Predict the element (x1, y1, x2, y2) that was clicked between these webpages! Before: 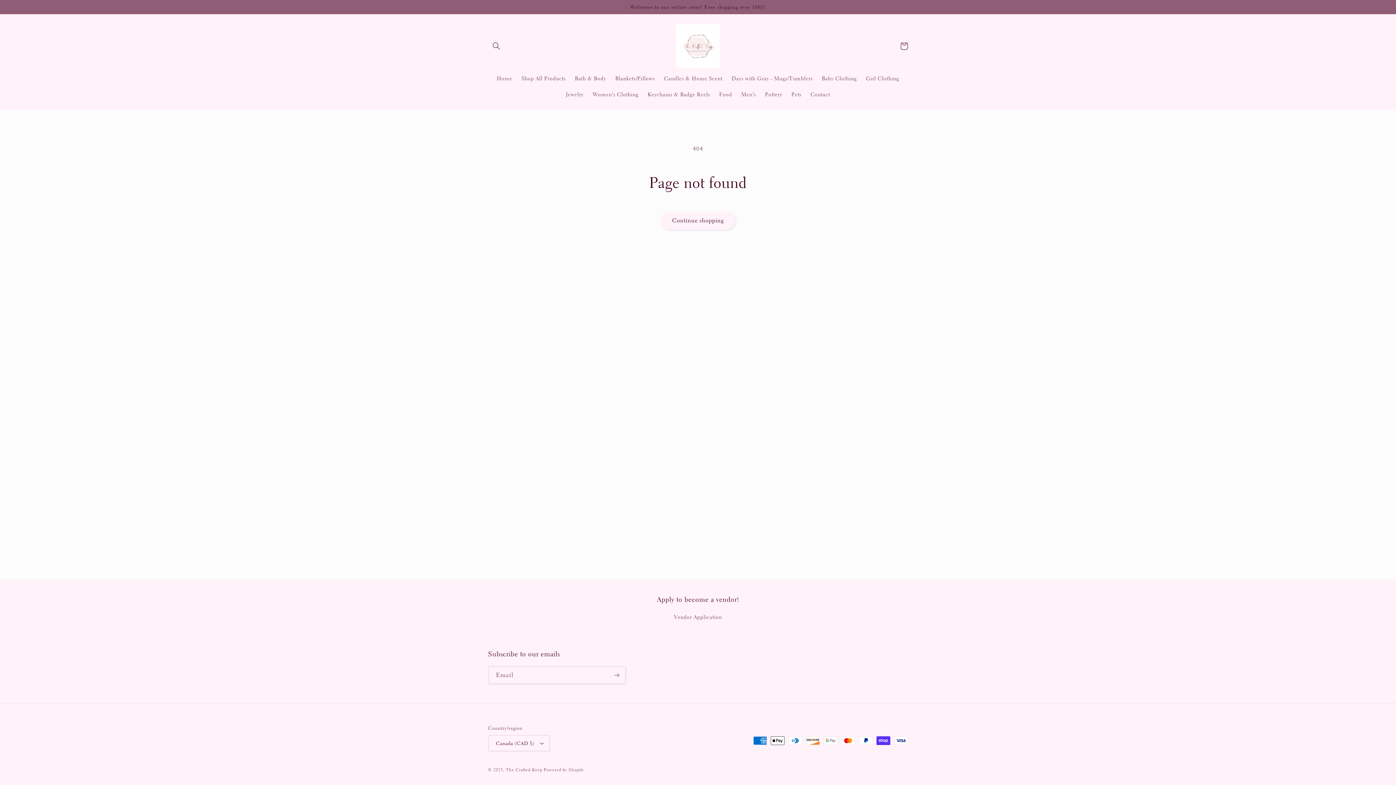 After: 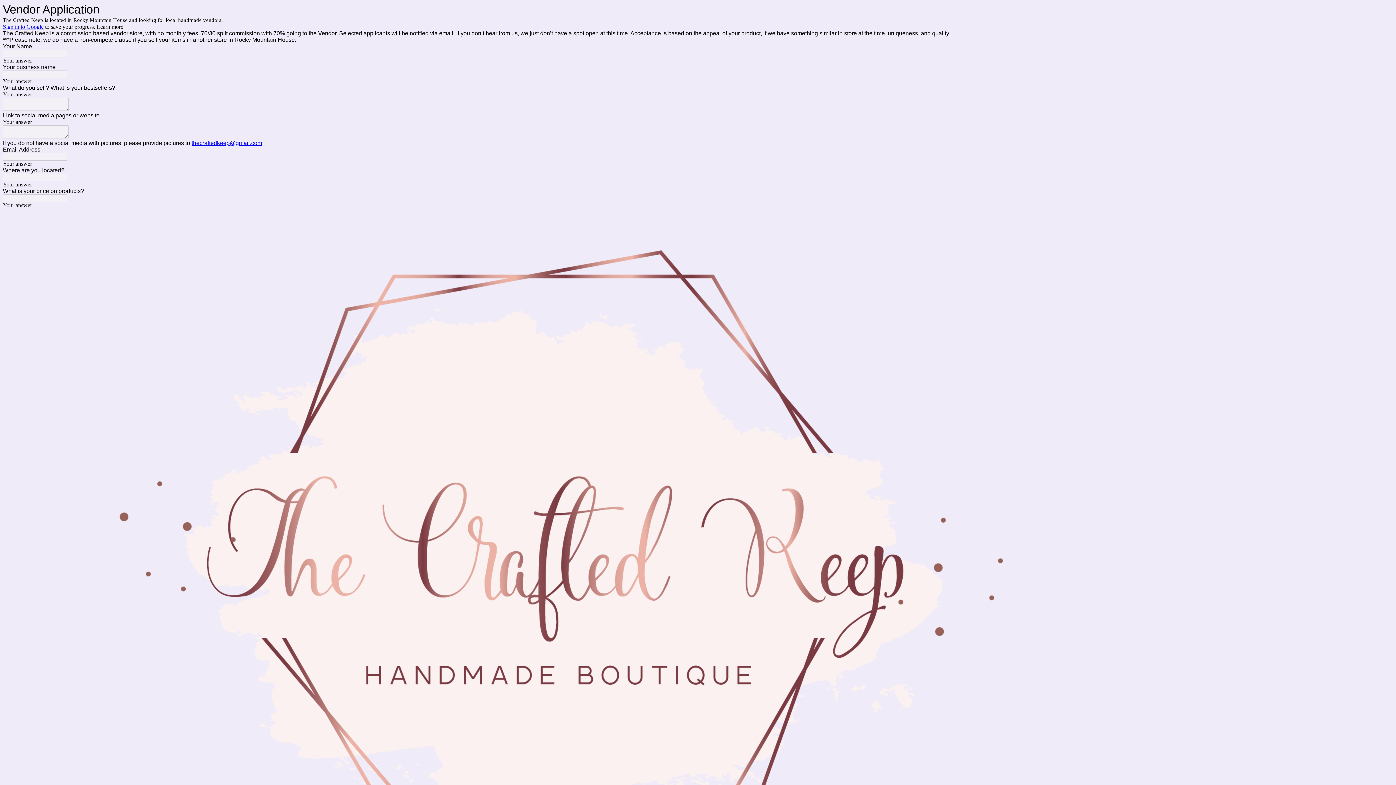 Action: bbox: (674, 613, 722, 624) label: Vendor Application